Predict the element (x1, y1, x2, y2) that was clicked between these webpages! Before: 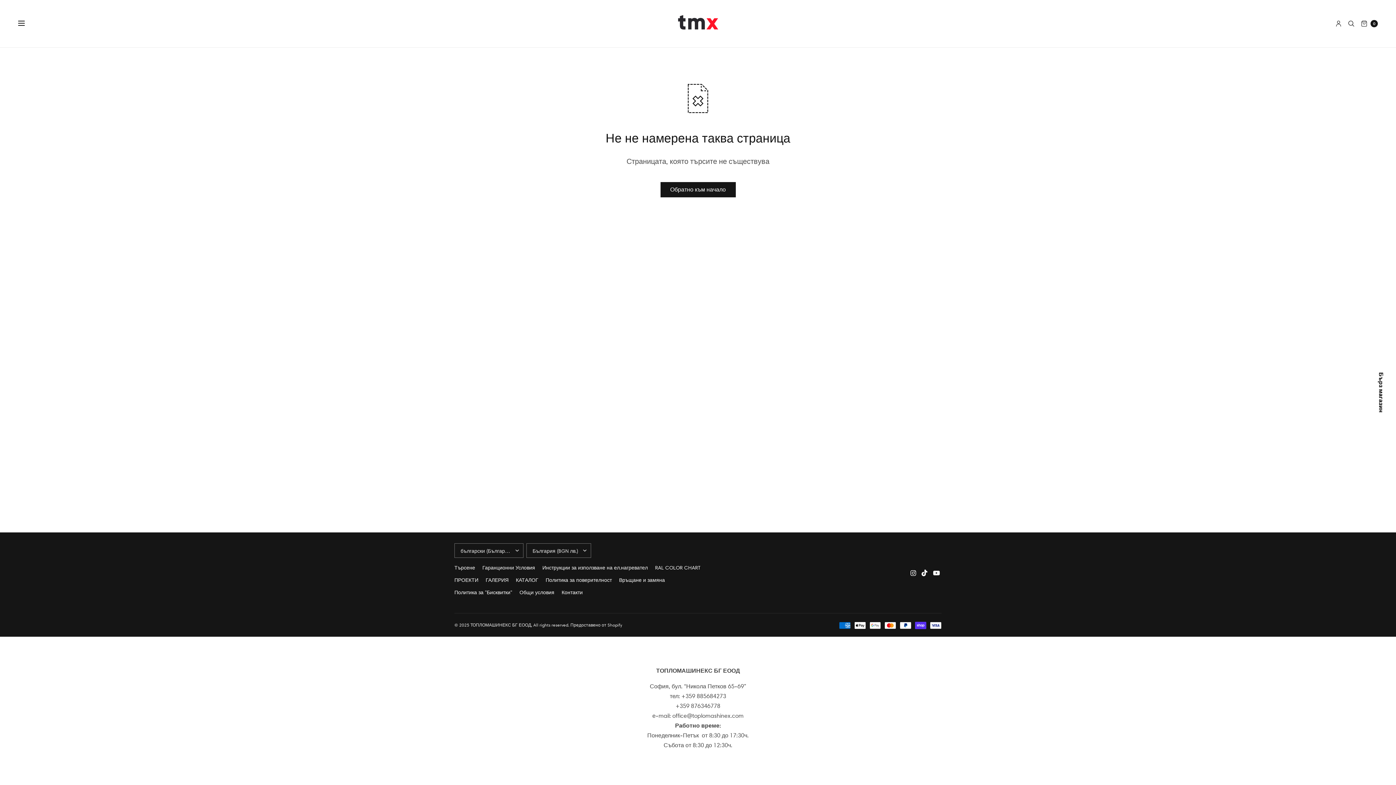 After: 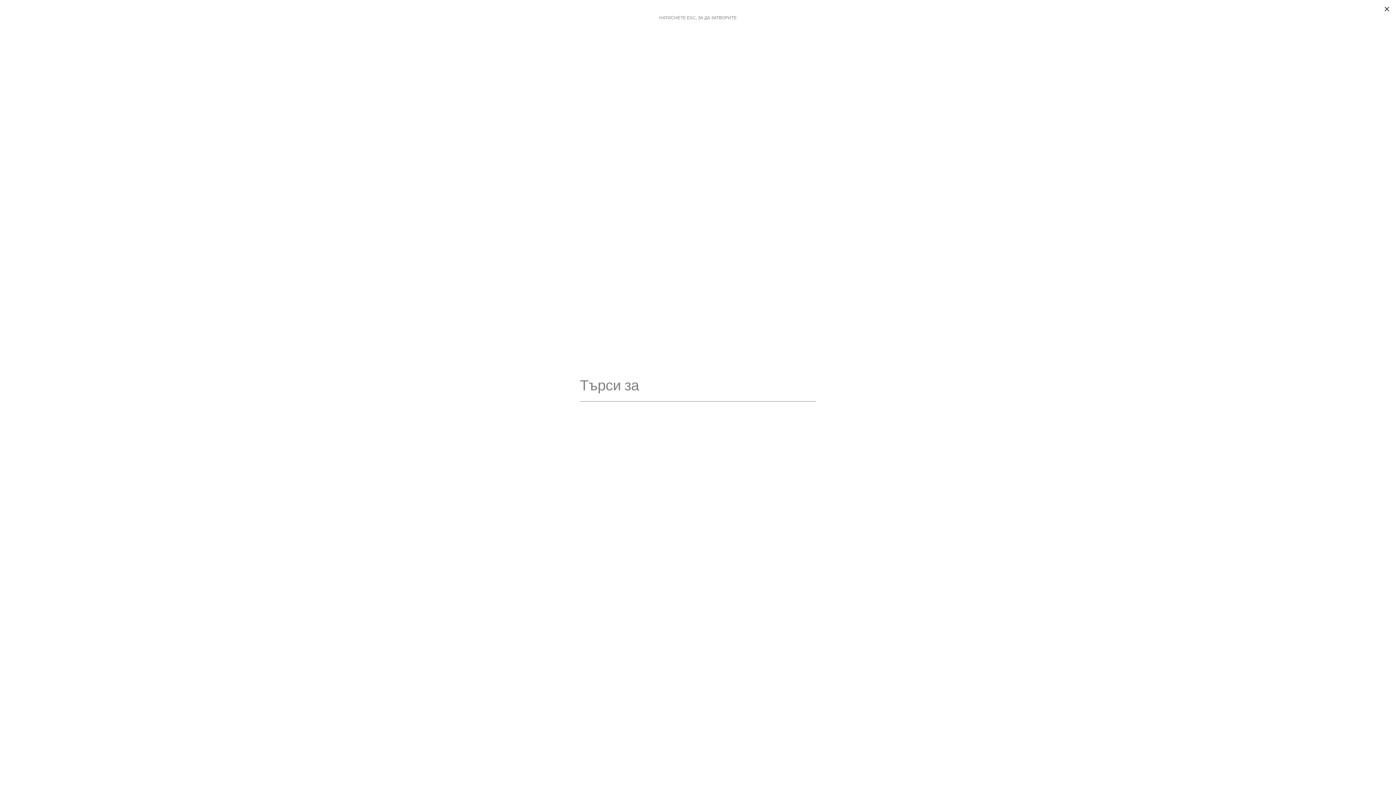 Action: bbox: (1348, 15, 1354, 32)